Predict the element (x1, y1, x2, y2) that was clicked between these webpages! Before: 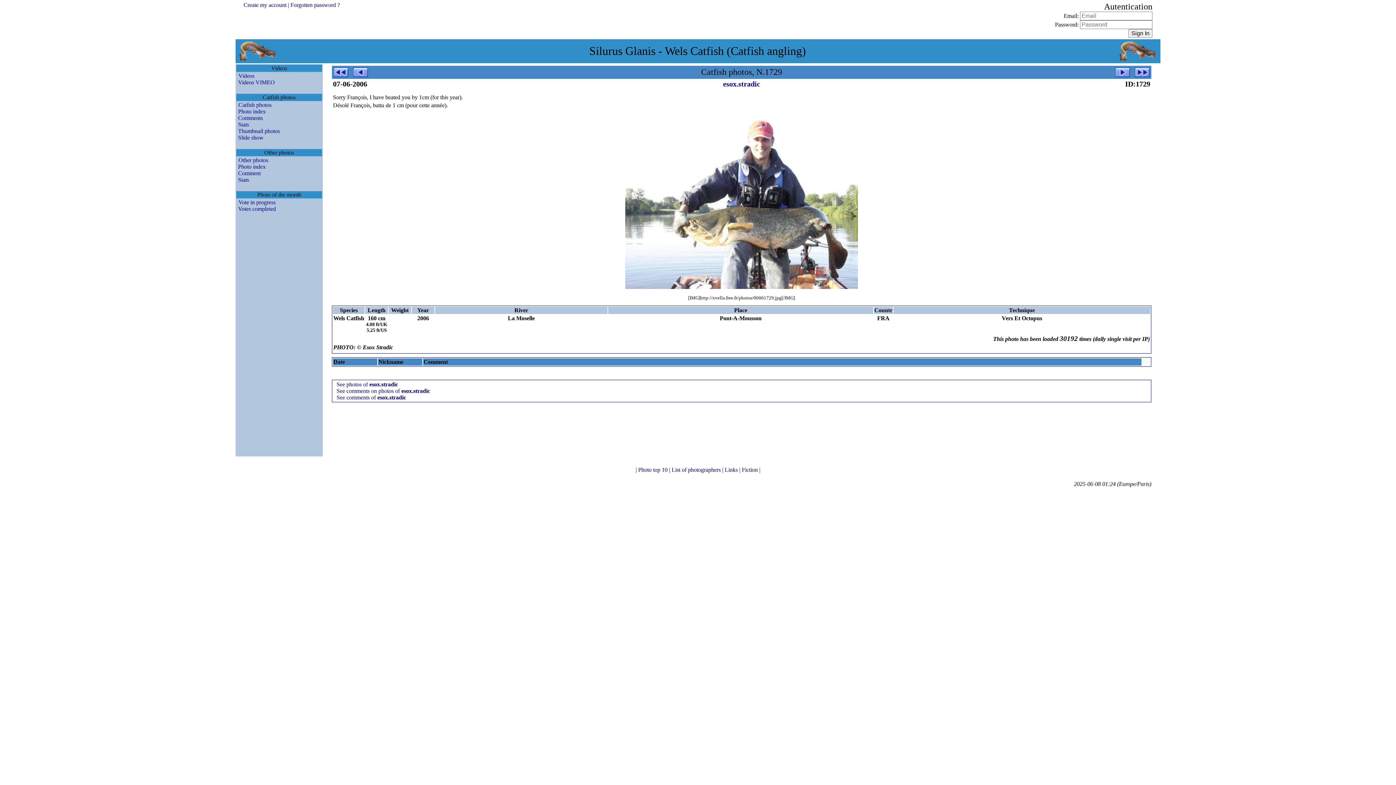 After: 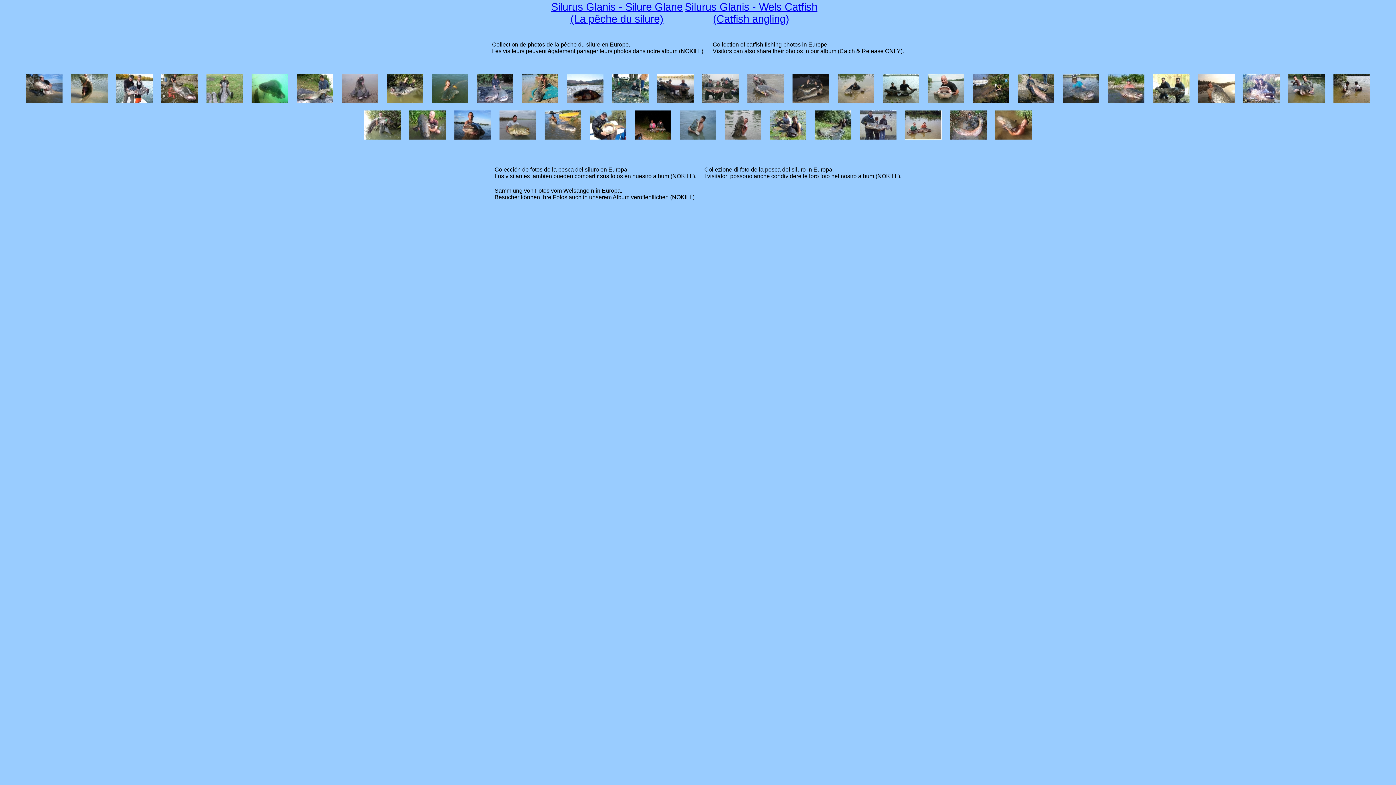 Action: label: Fiction  bbox: (742, 466, 759, 473)